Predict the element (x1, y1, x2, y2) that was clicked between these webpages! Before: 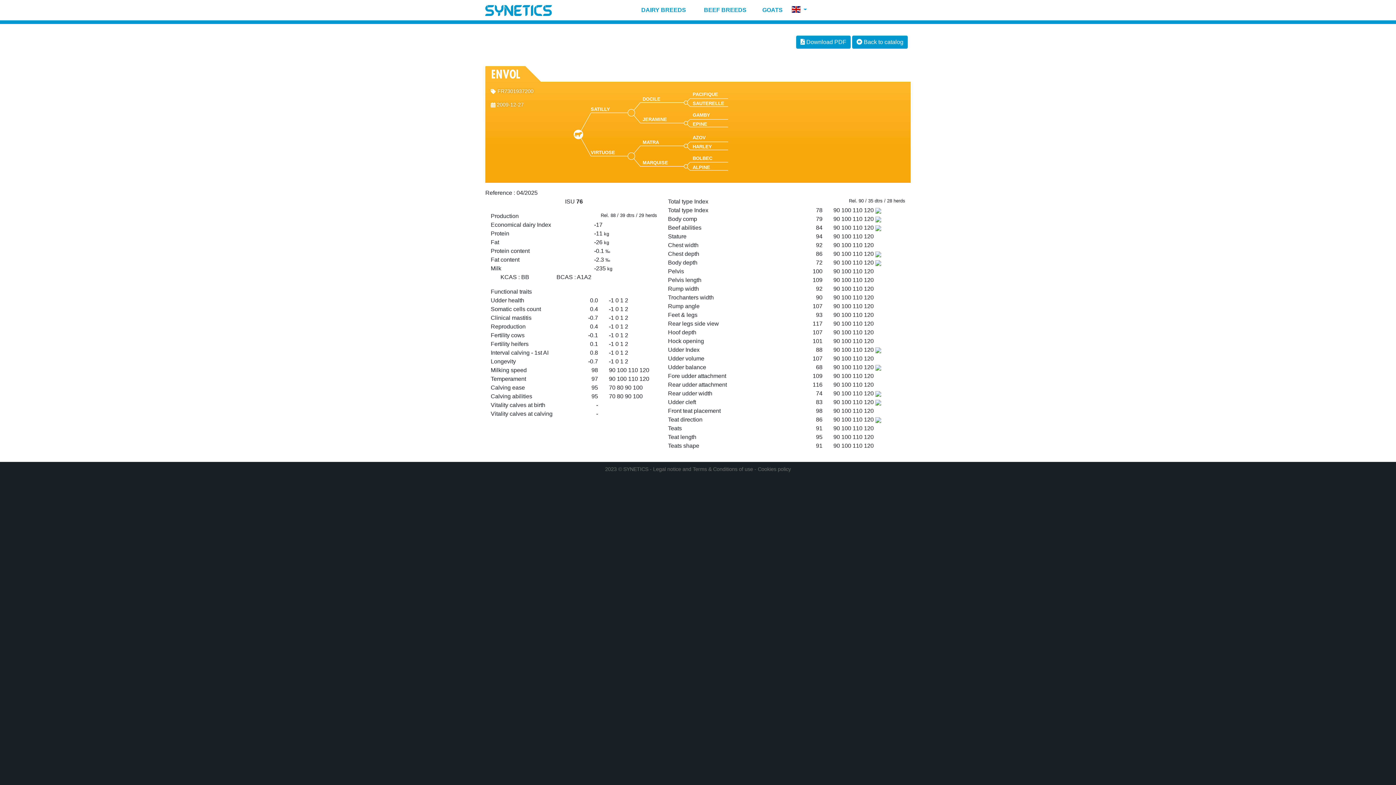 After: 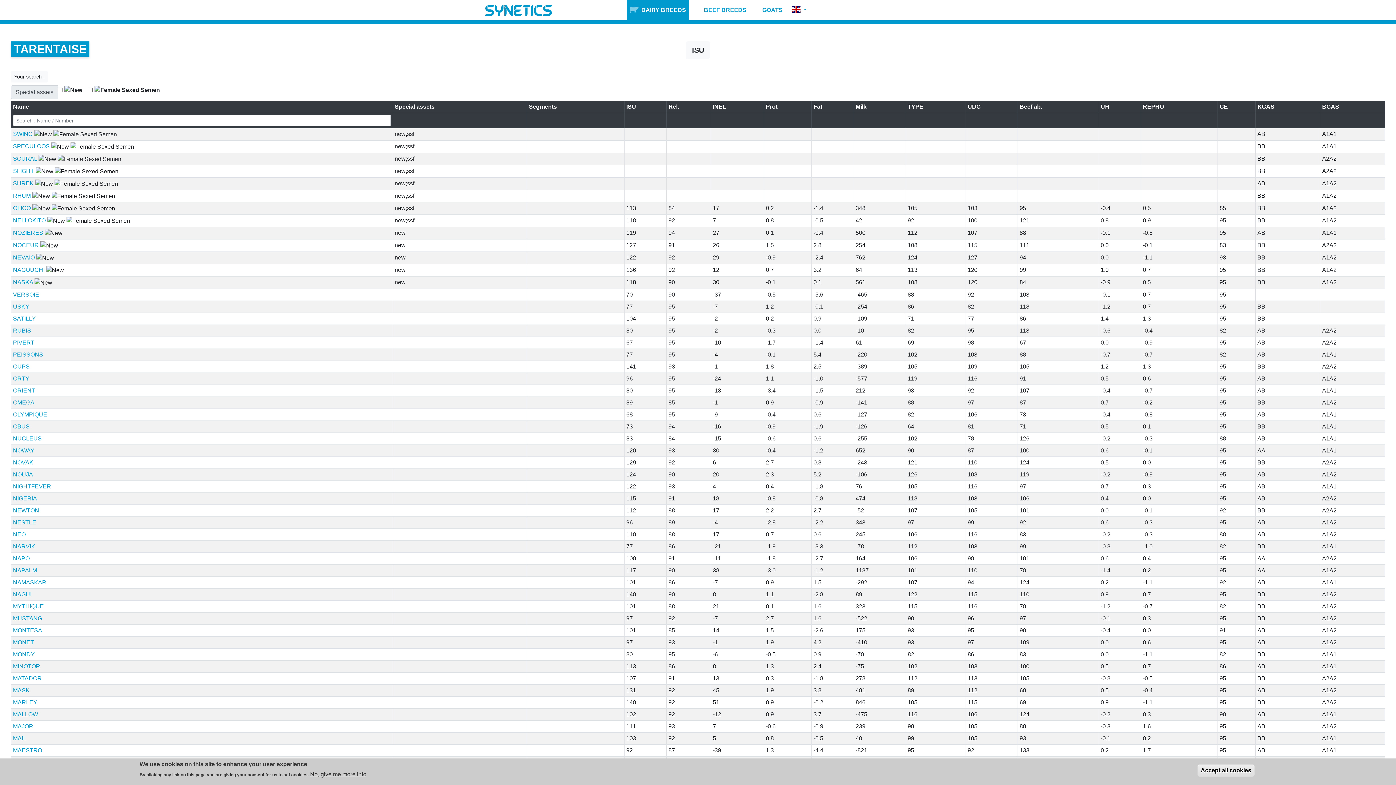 Action: bbox: (852, 35, 908, 48) label:  Back to catalog